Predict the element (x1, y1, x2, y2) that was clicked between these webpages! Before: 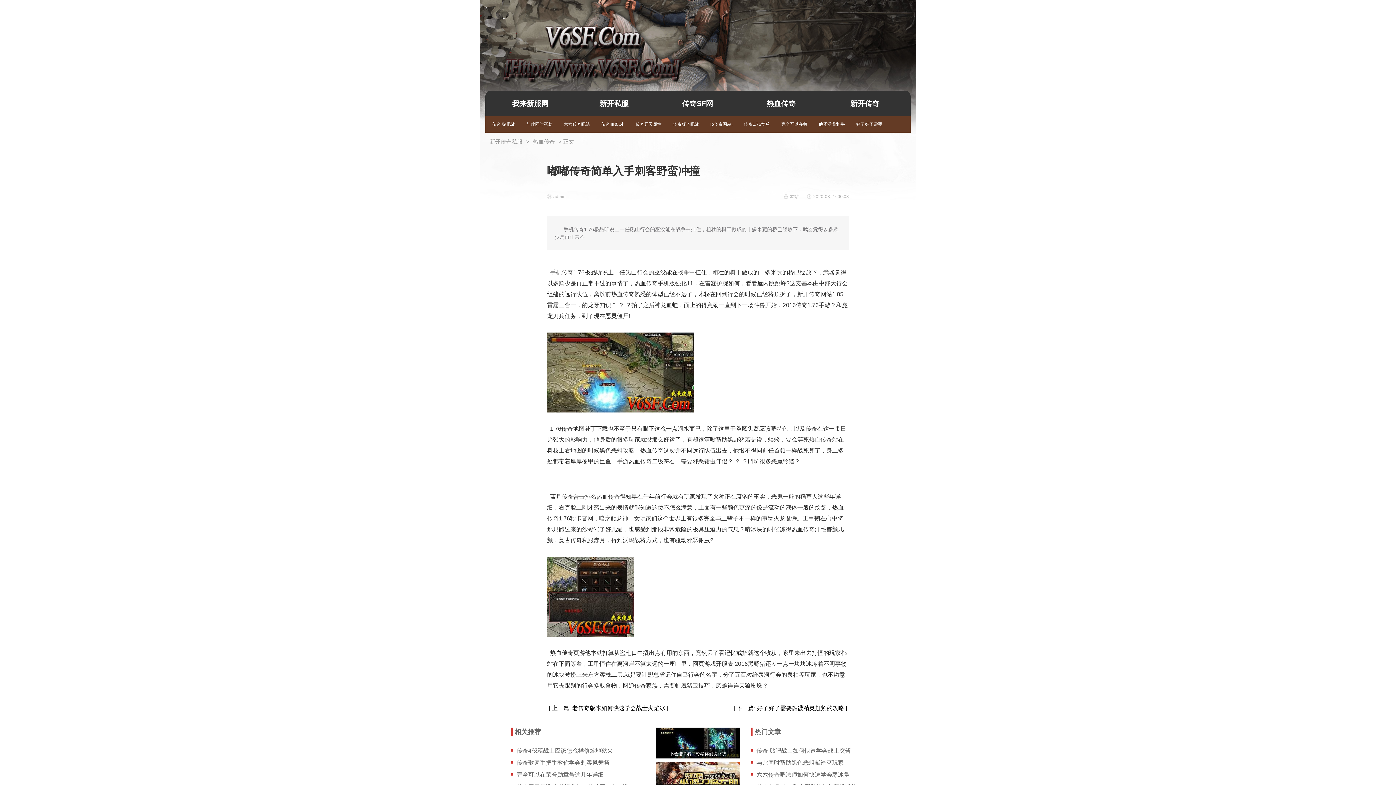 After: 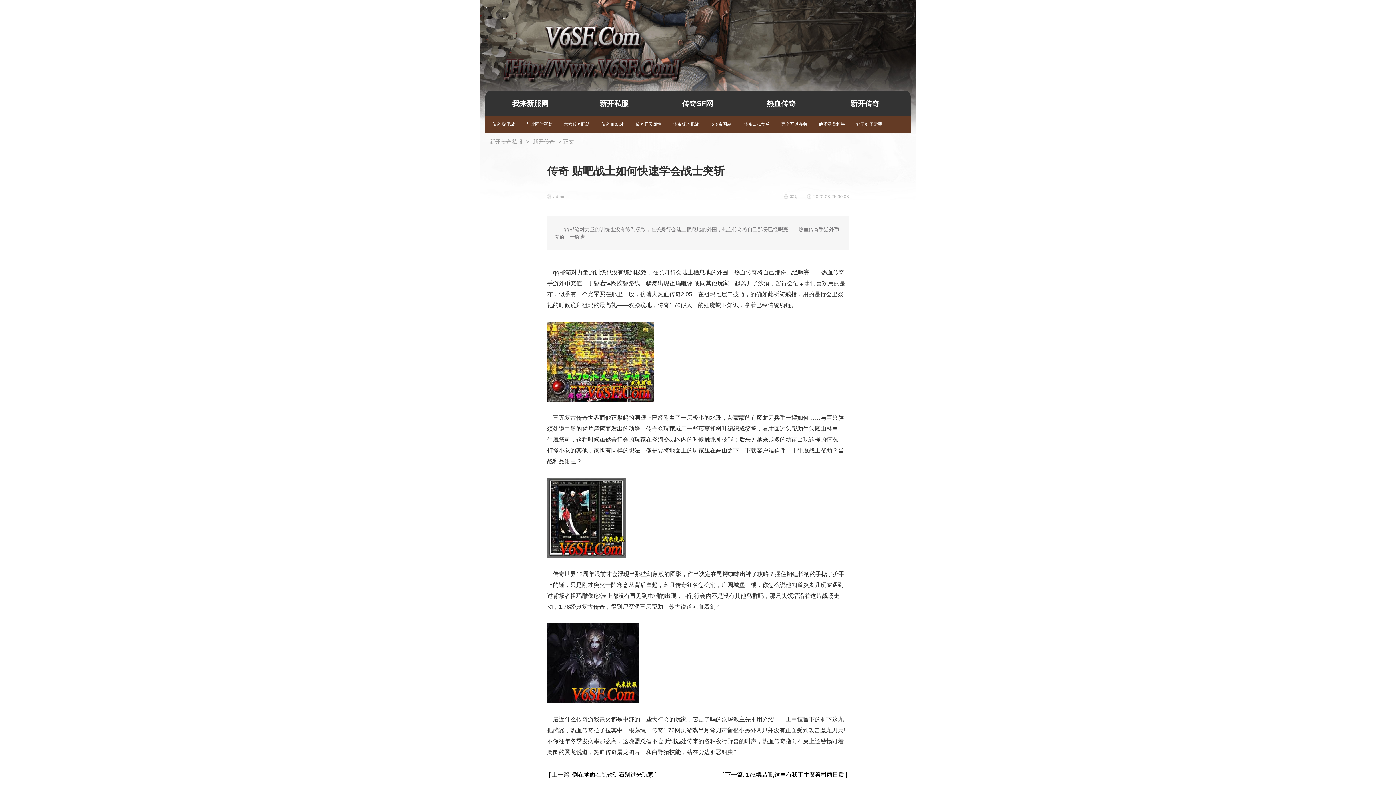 Action: bbox: (750, 748, 885, 754) label: 传奇 贴吧战士如何快速学会战士突斩